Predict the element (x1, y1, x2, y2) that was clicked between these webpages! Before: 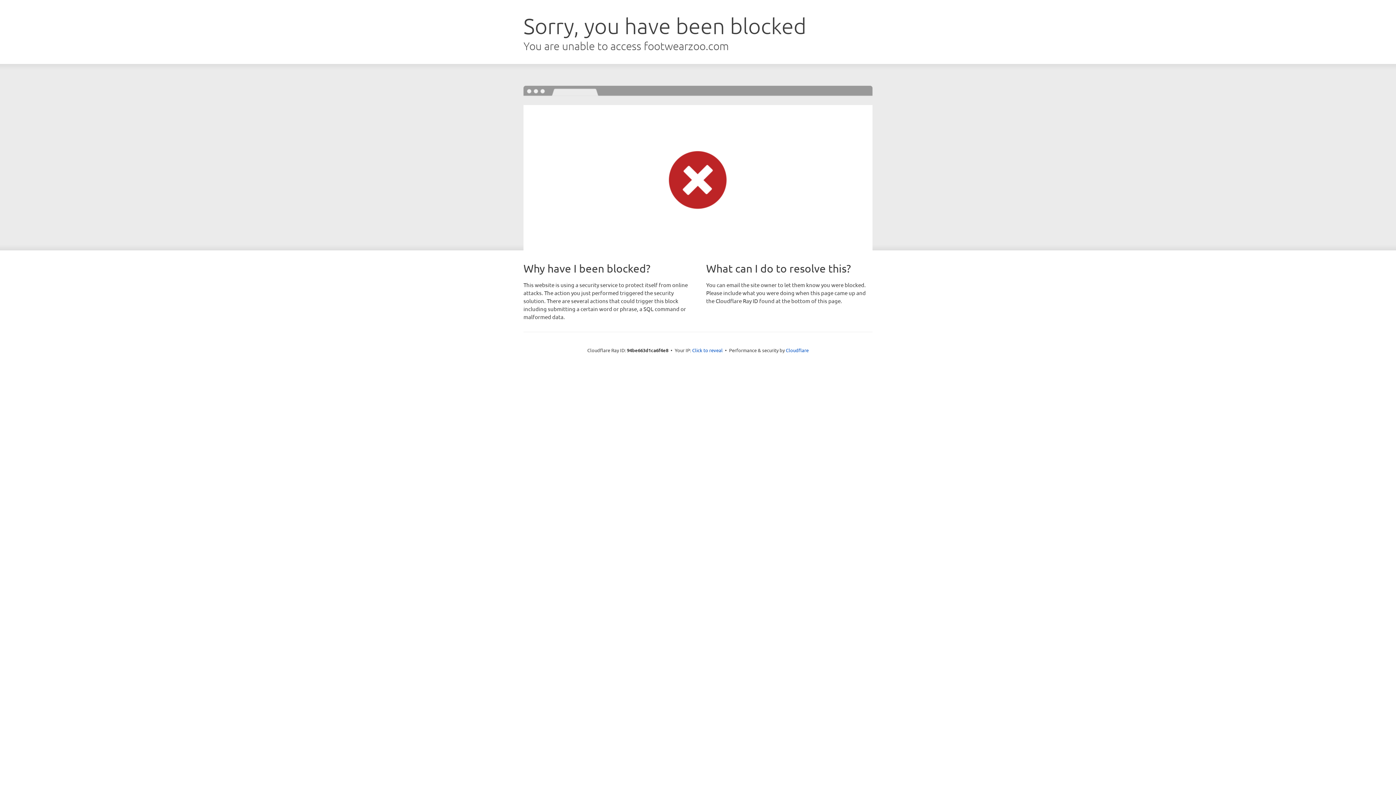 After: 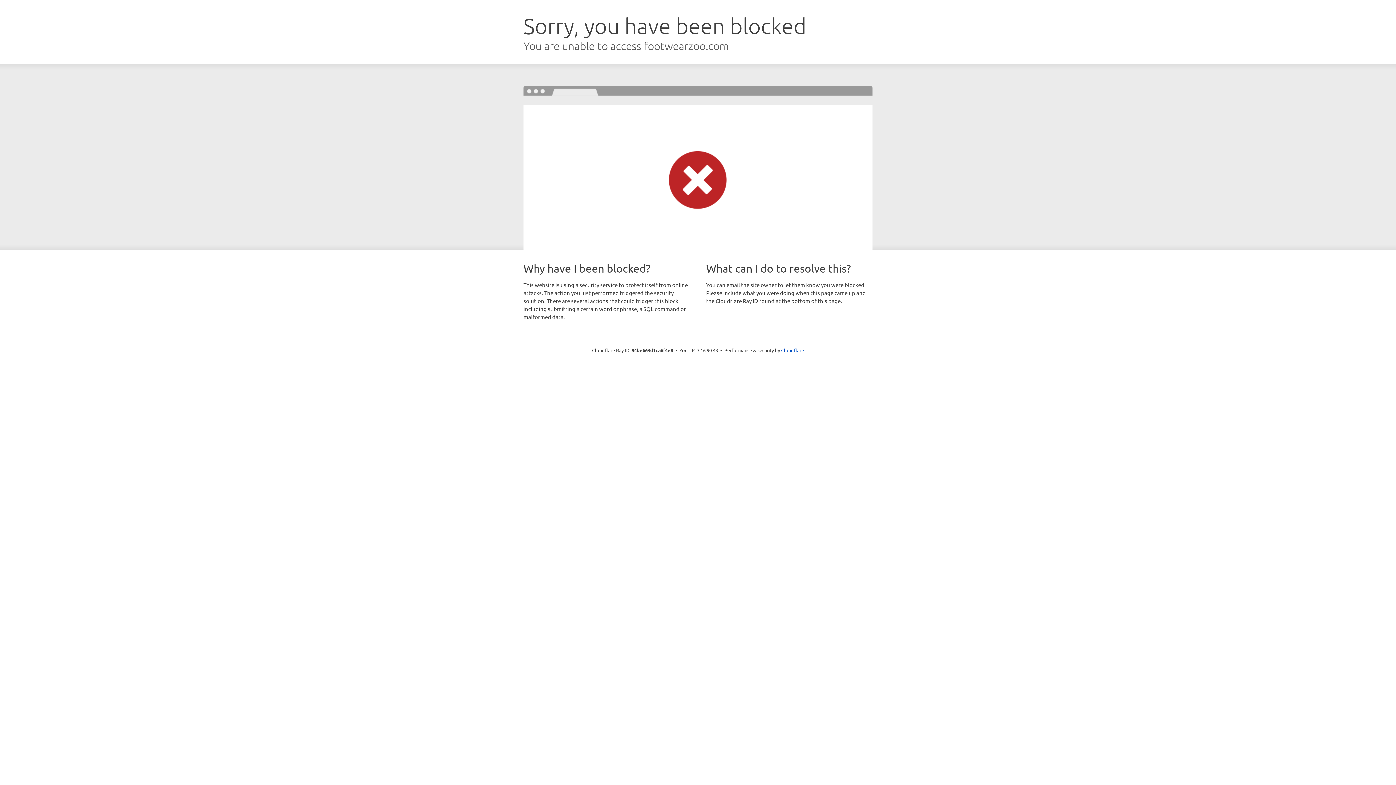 Action: label: Click to reveal bbox: (692, 346, 722, 353)